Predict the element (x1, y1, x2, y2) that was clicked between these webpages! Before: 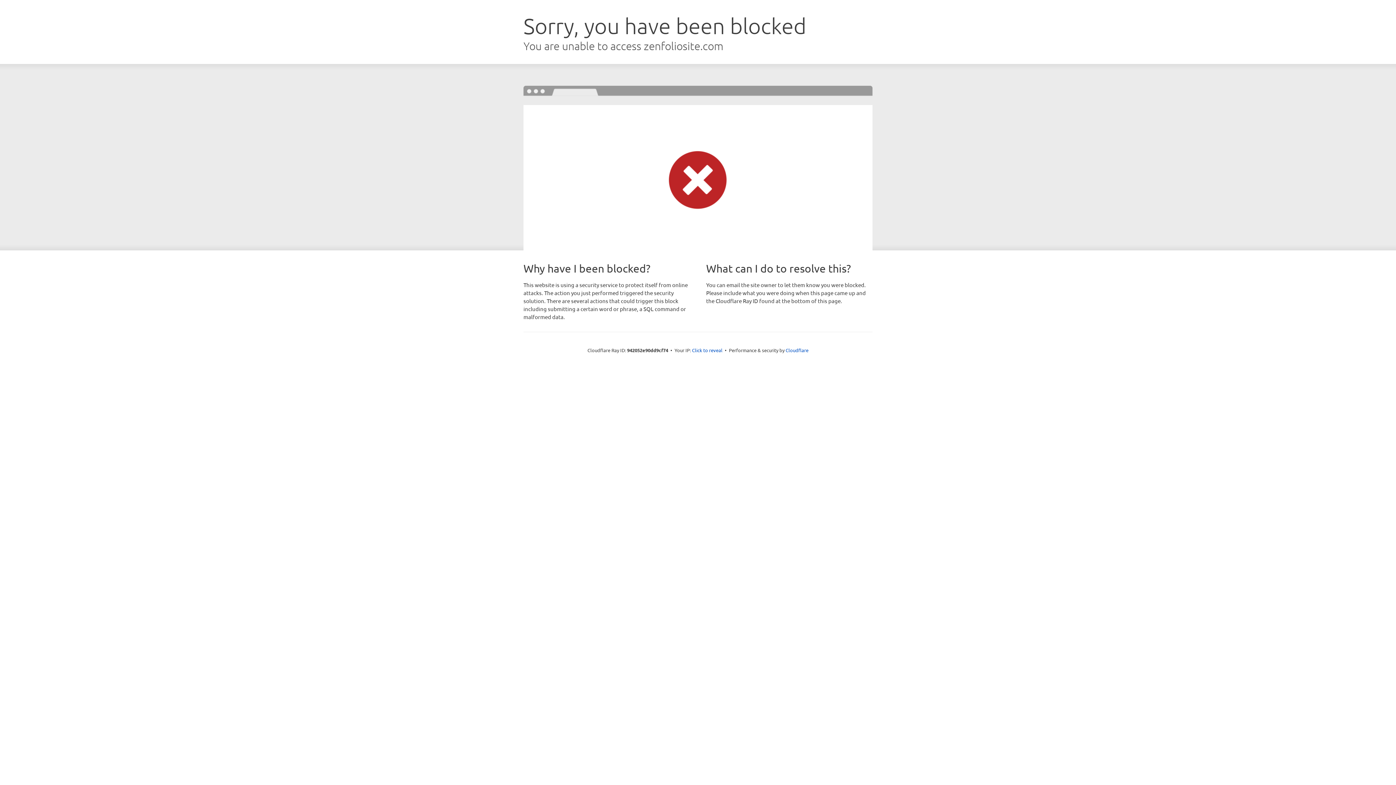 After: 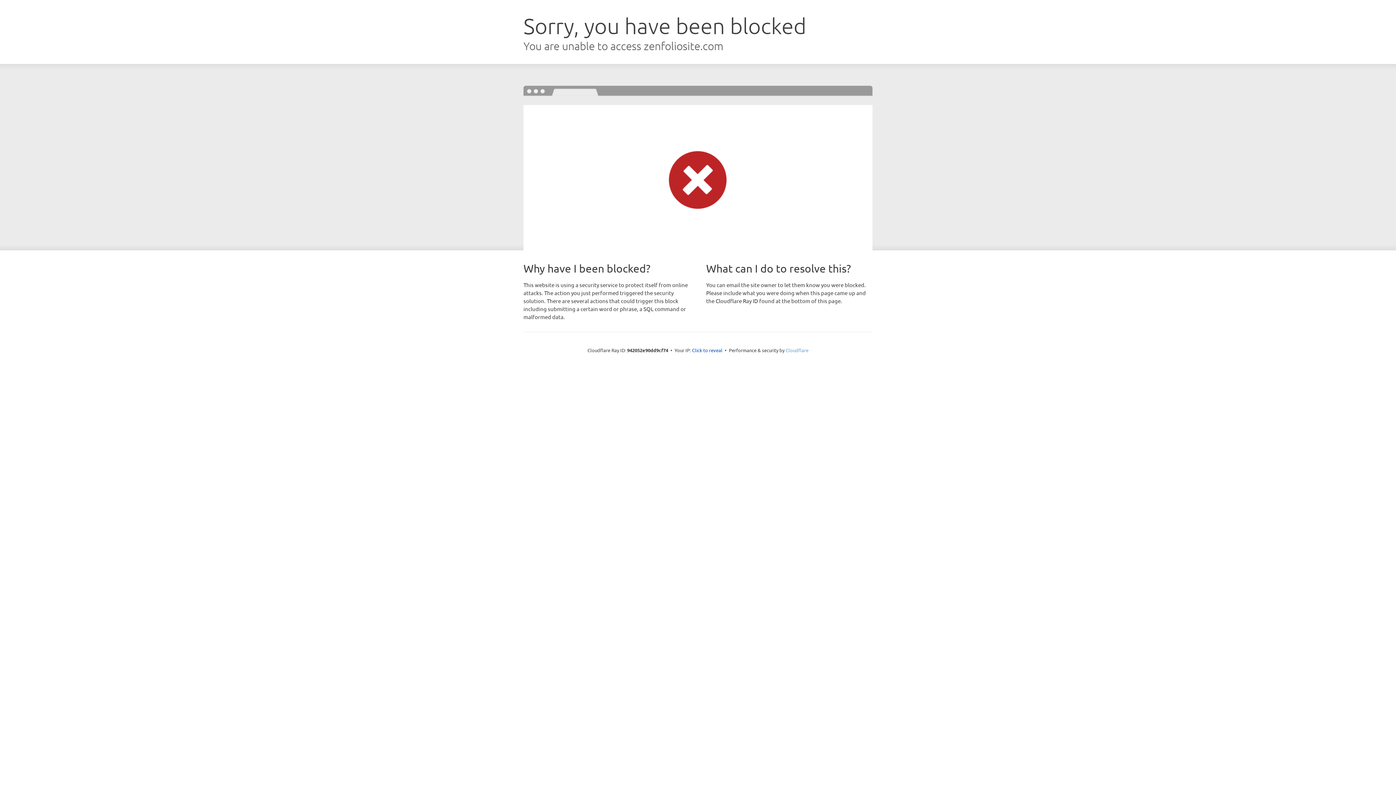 Action: label: Cloudflare bbox: (785, 347, 808, 353)